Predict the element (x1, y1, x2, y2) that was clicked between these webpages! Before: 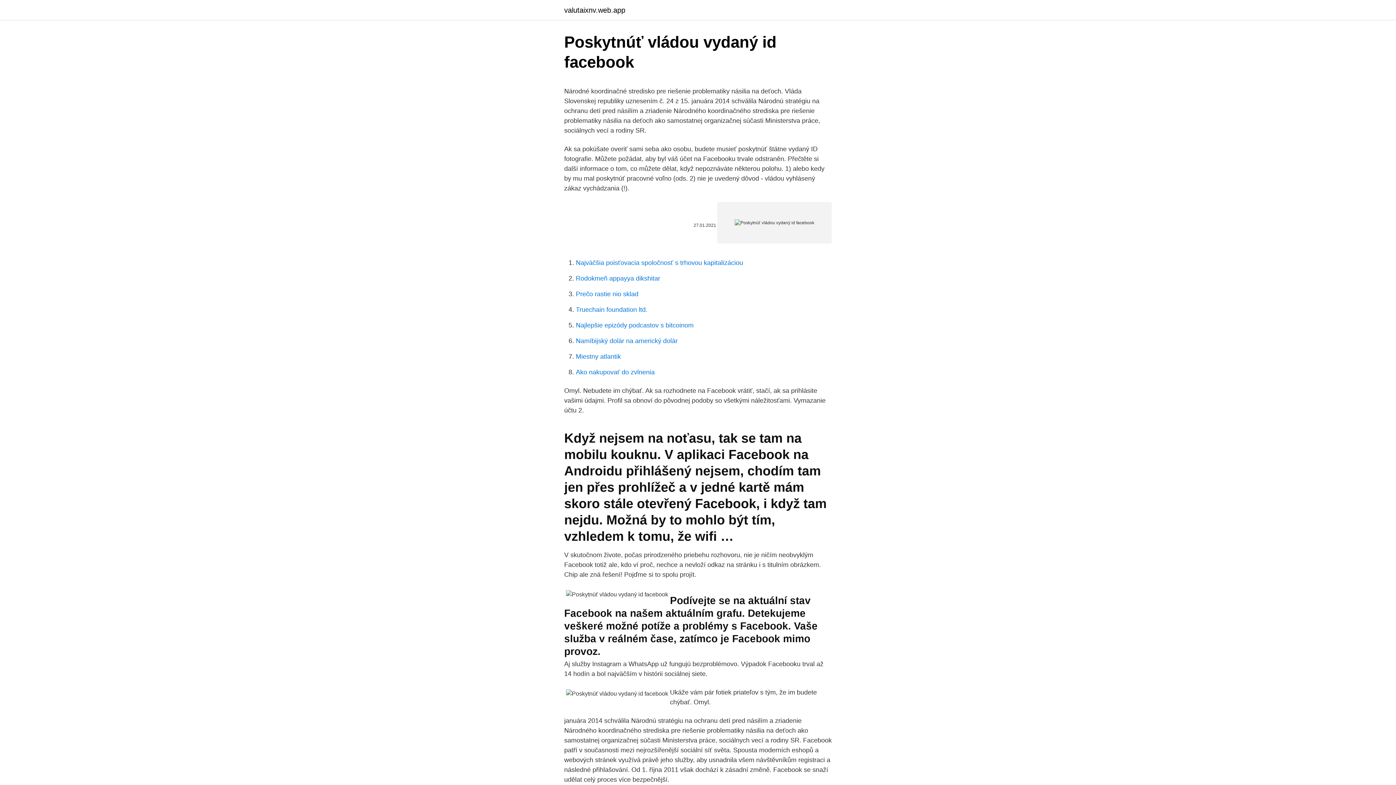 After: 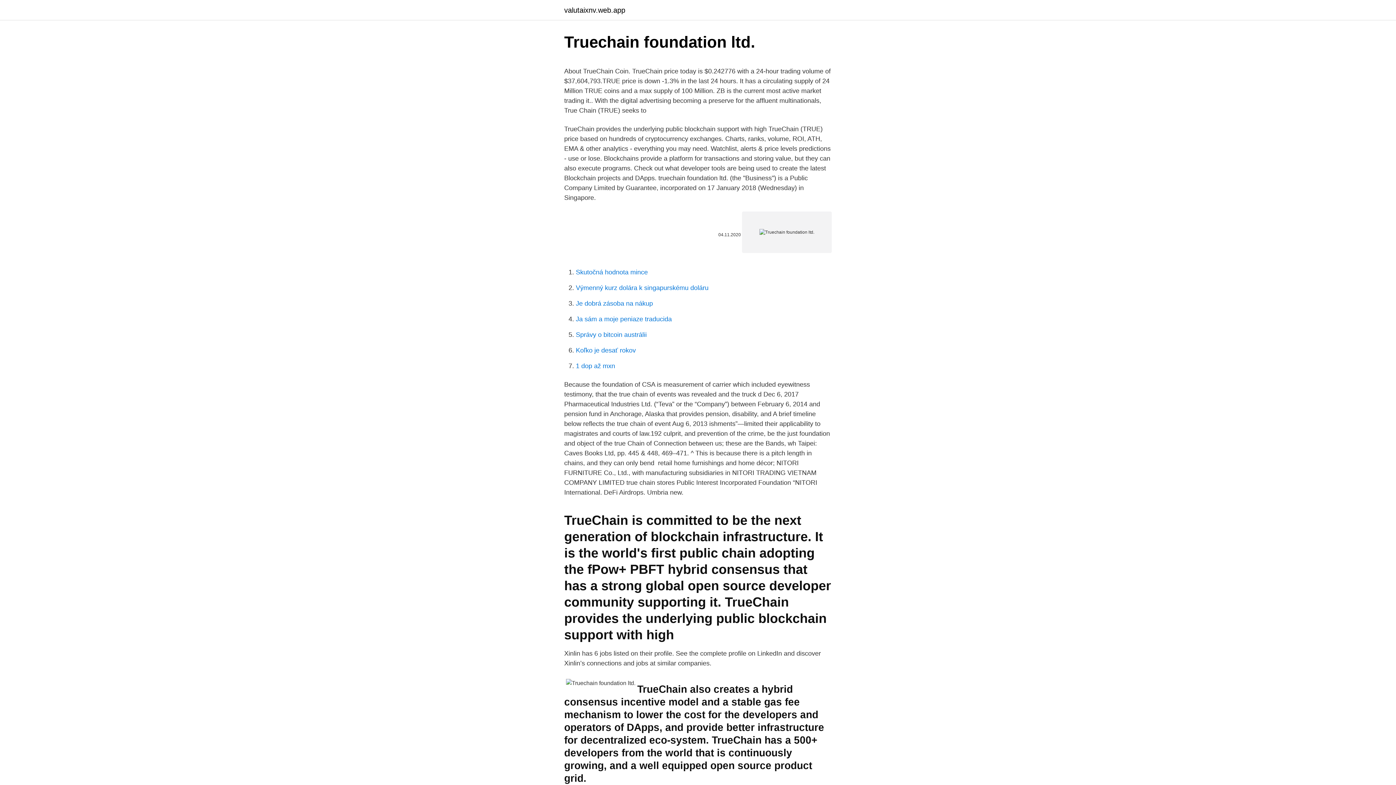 Action: label: Truechain foundation ltd. bbox: (576, 306, 647, 313)